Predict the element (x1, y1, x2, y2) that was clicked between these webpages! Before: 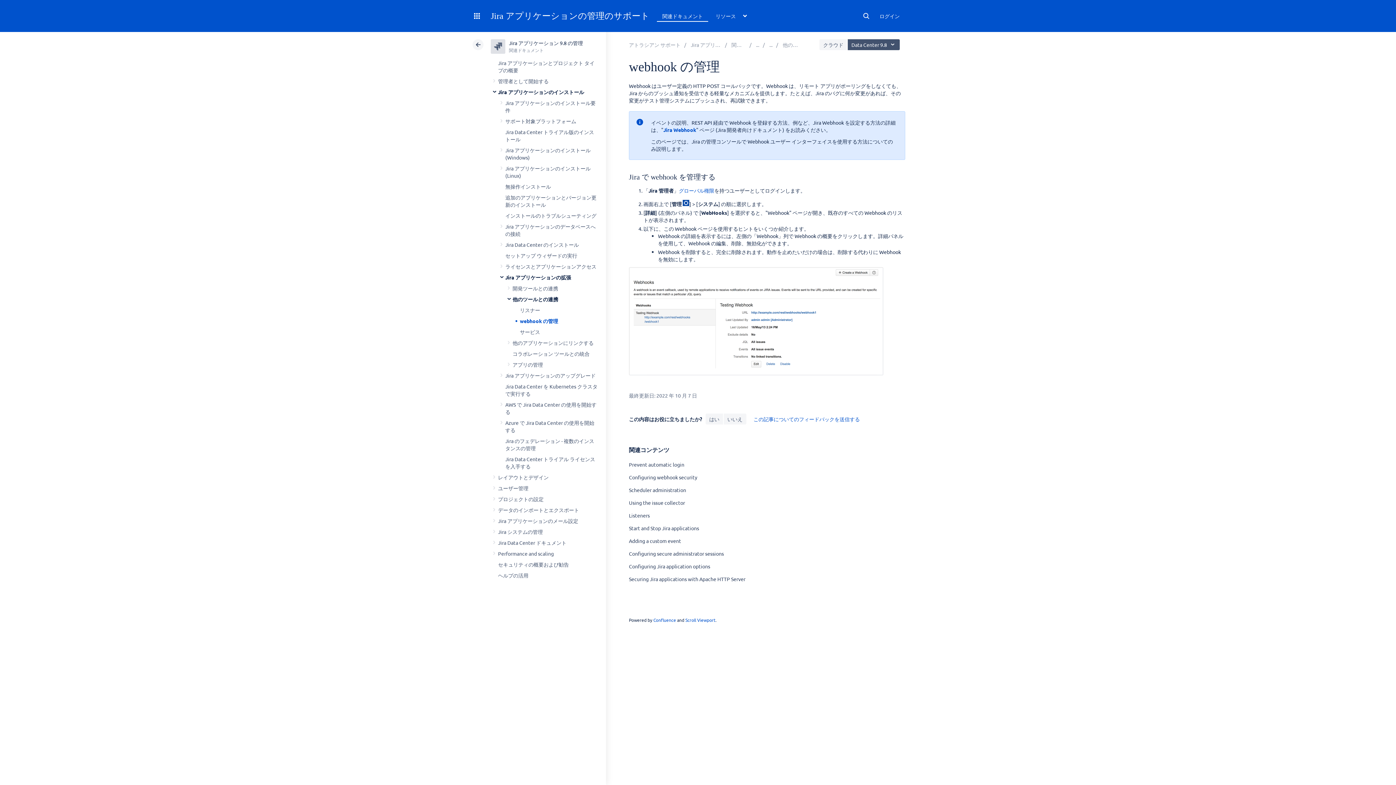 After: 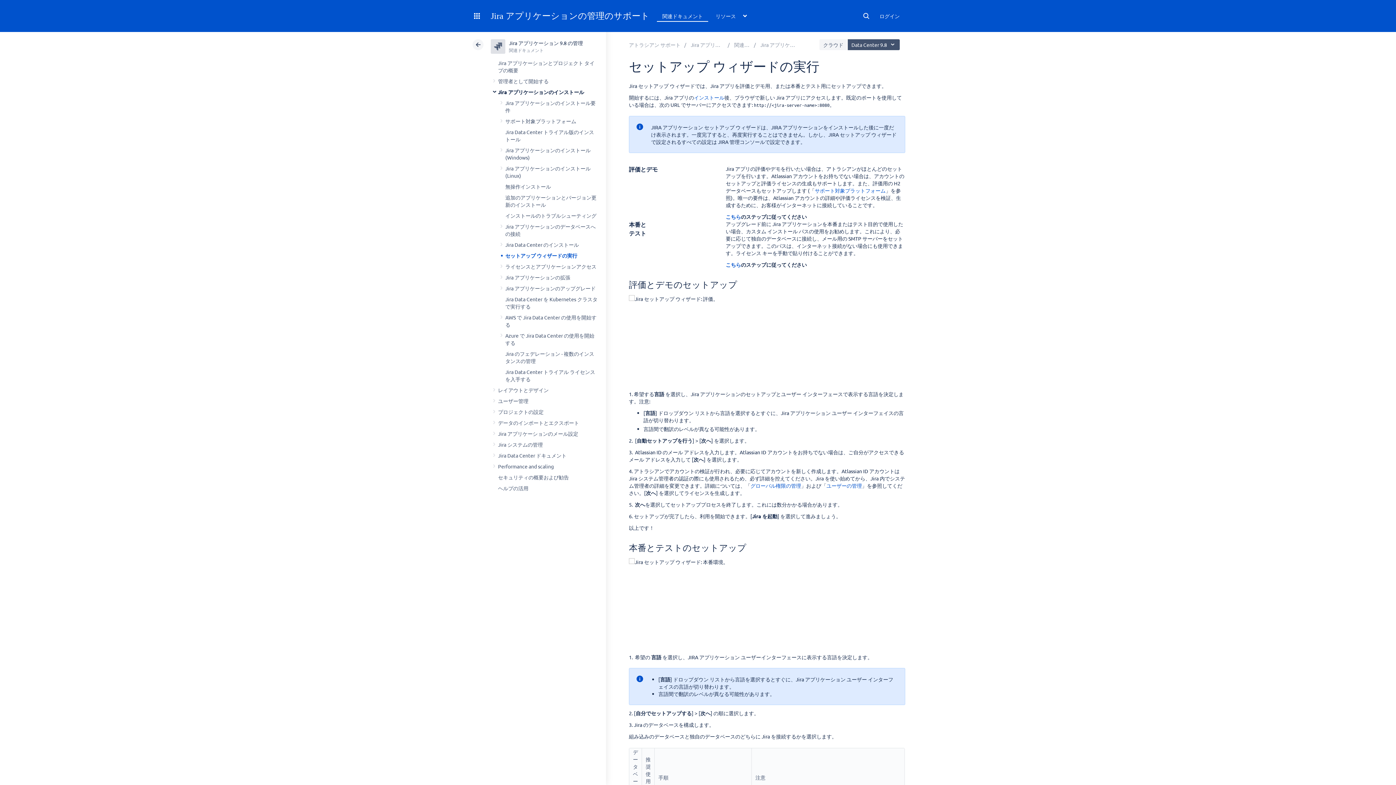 Action: bbox: (505, 252, 577, 258) label: セットアップ ウィザードの実行